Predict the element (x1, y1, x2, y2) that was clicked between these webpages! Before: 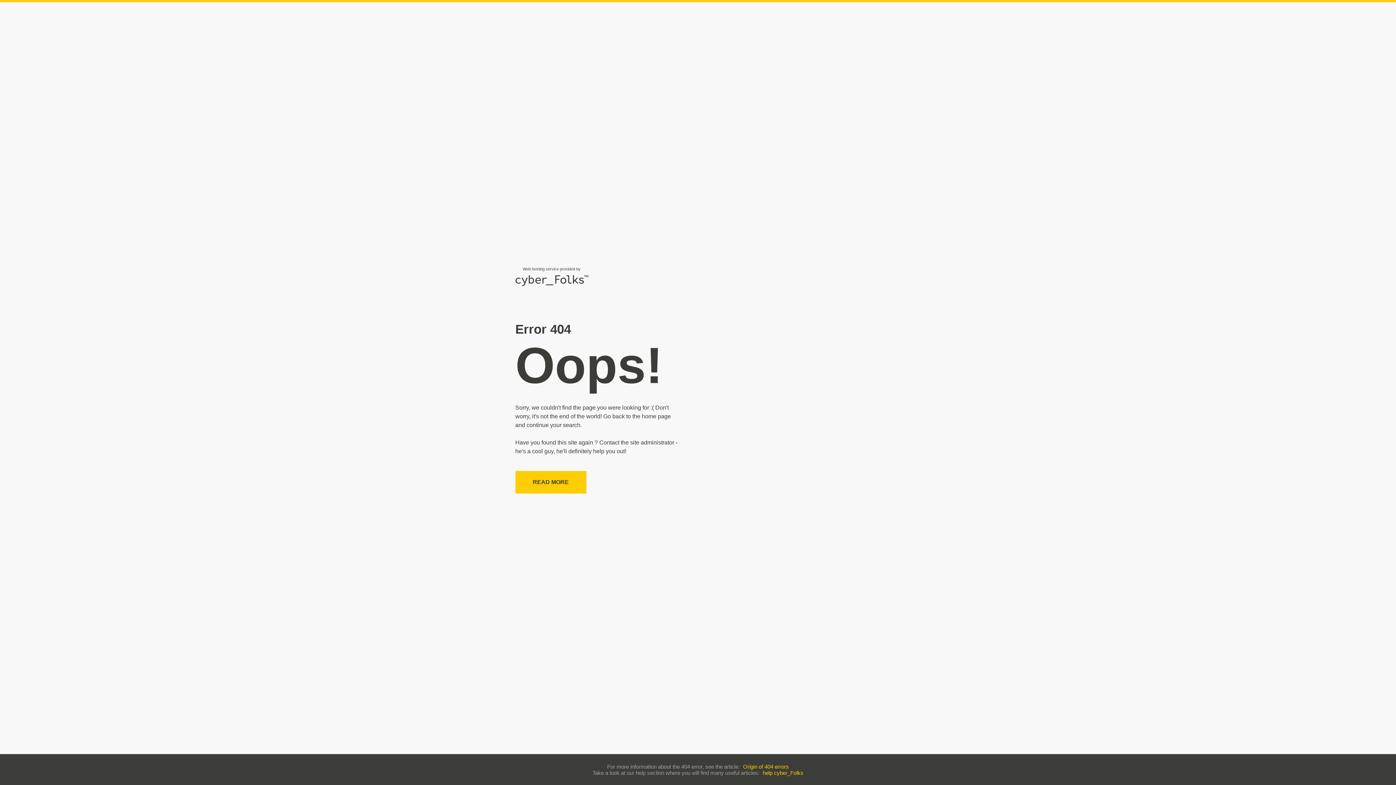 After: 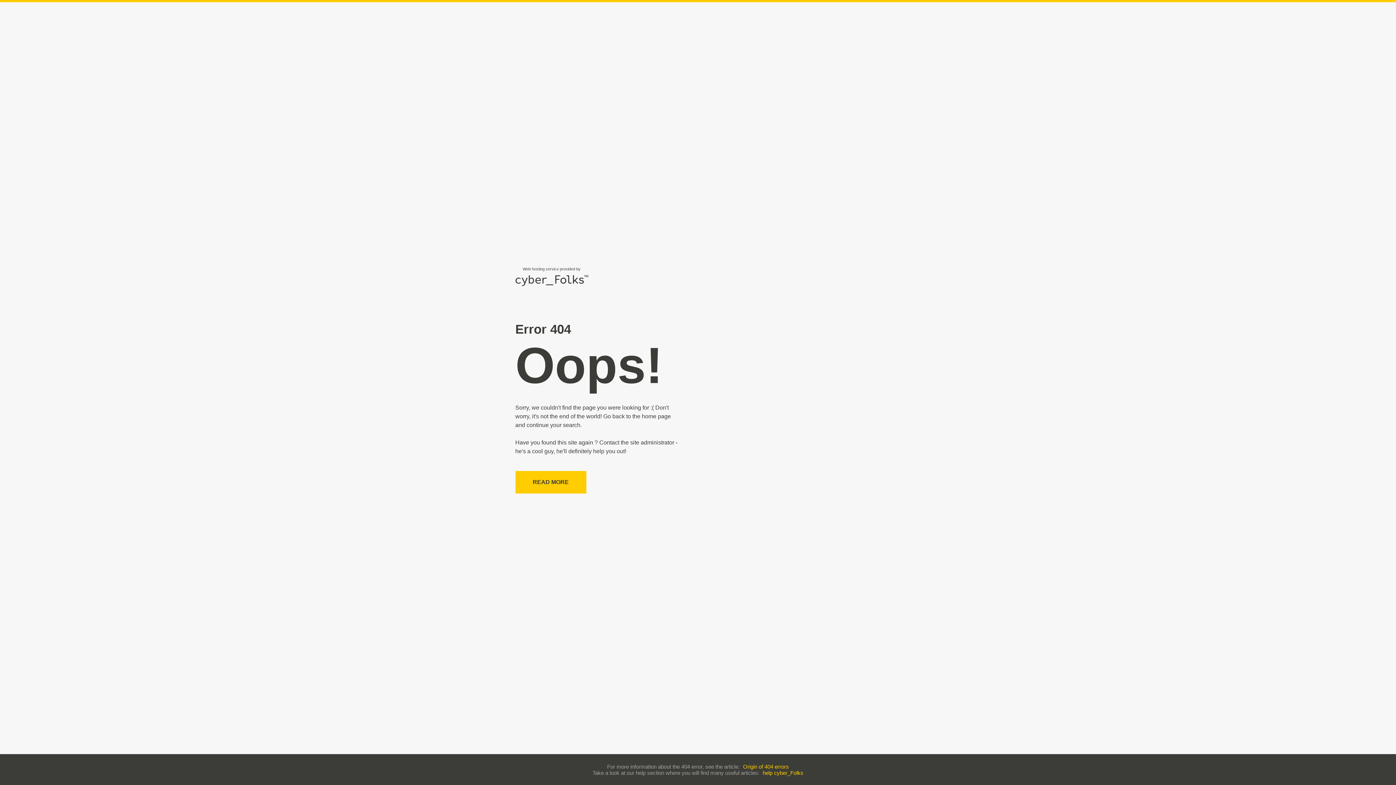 Action: label: help cyber_Folks bbox: (762, 770, 803, 776)